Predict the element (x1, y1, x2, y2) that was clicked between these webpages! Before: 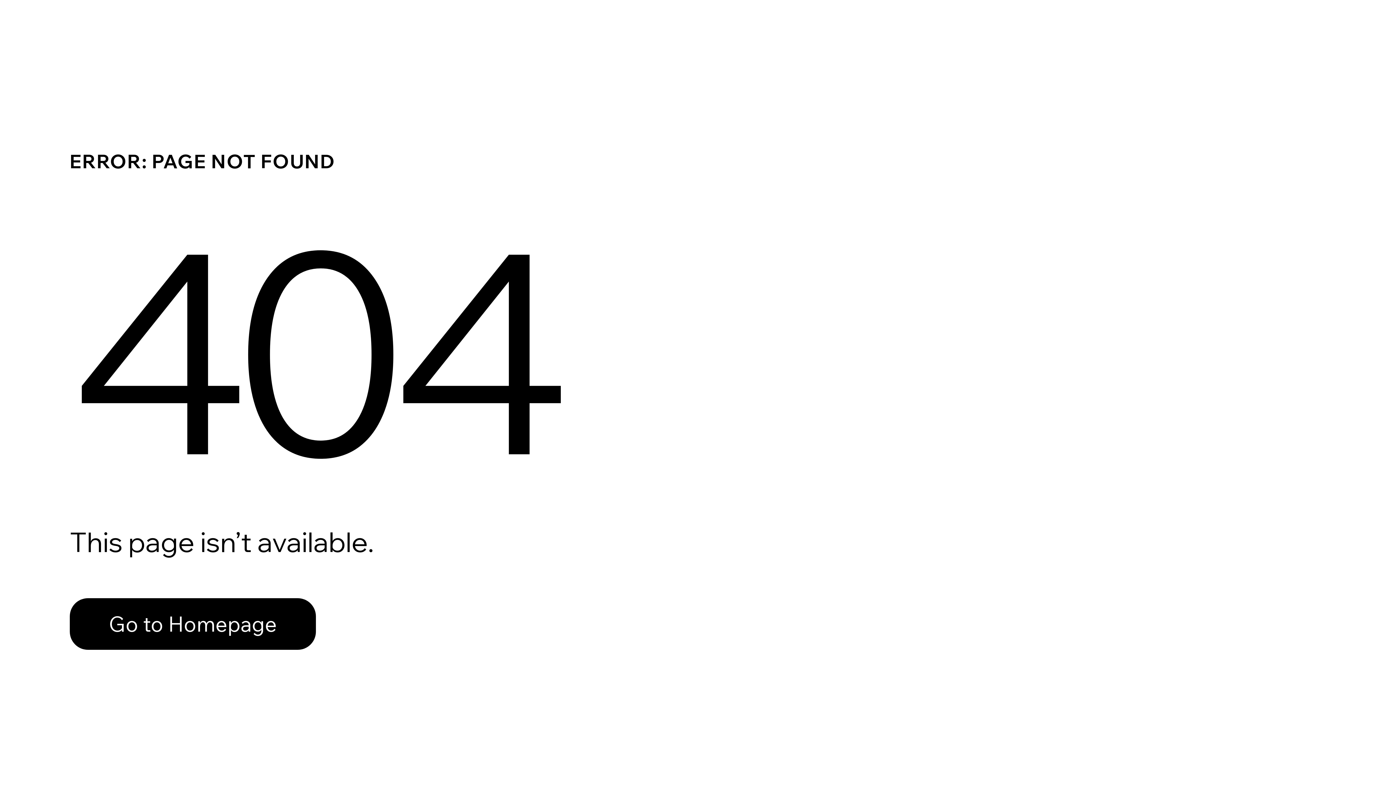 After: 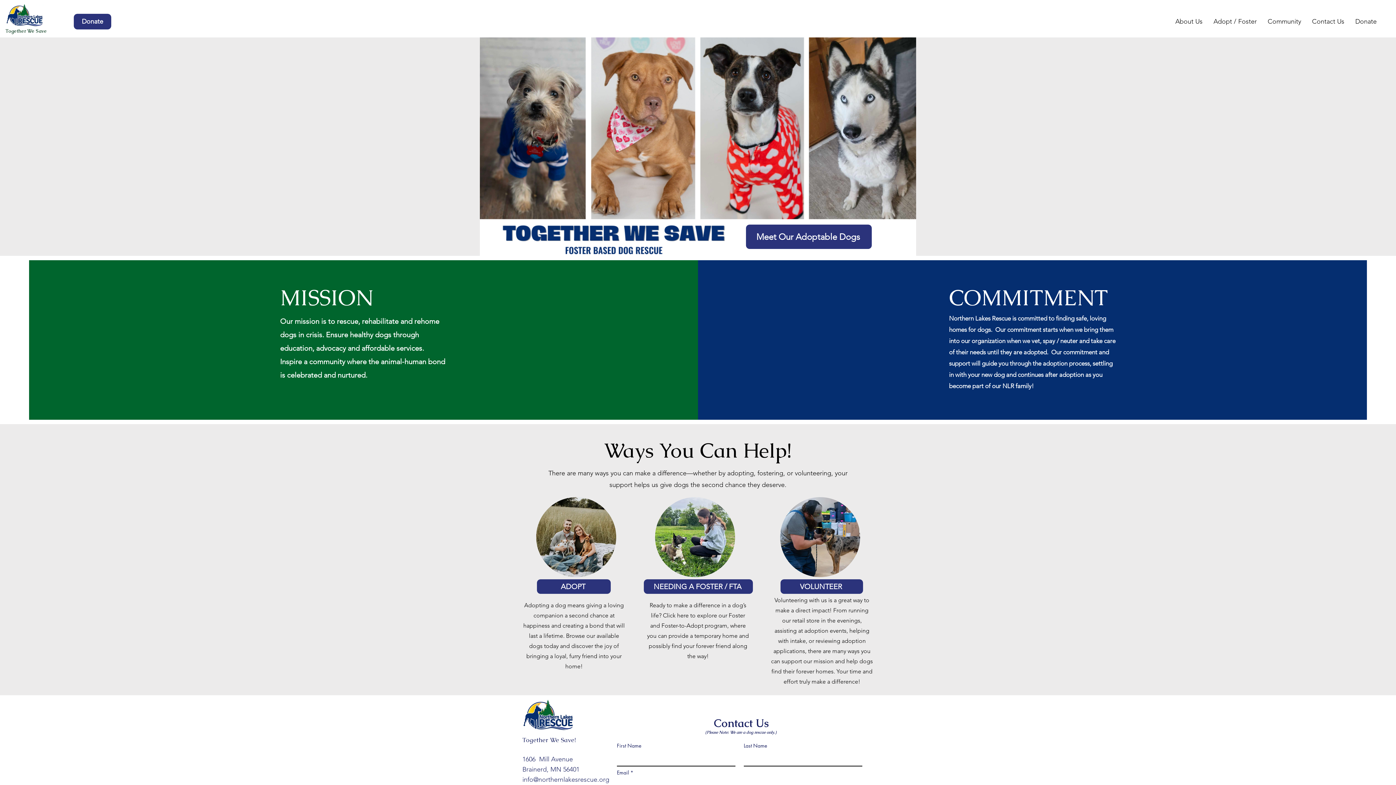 Action: bbox: (69, 598, 316, 650) label: Go to Homepage